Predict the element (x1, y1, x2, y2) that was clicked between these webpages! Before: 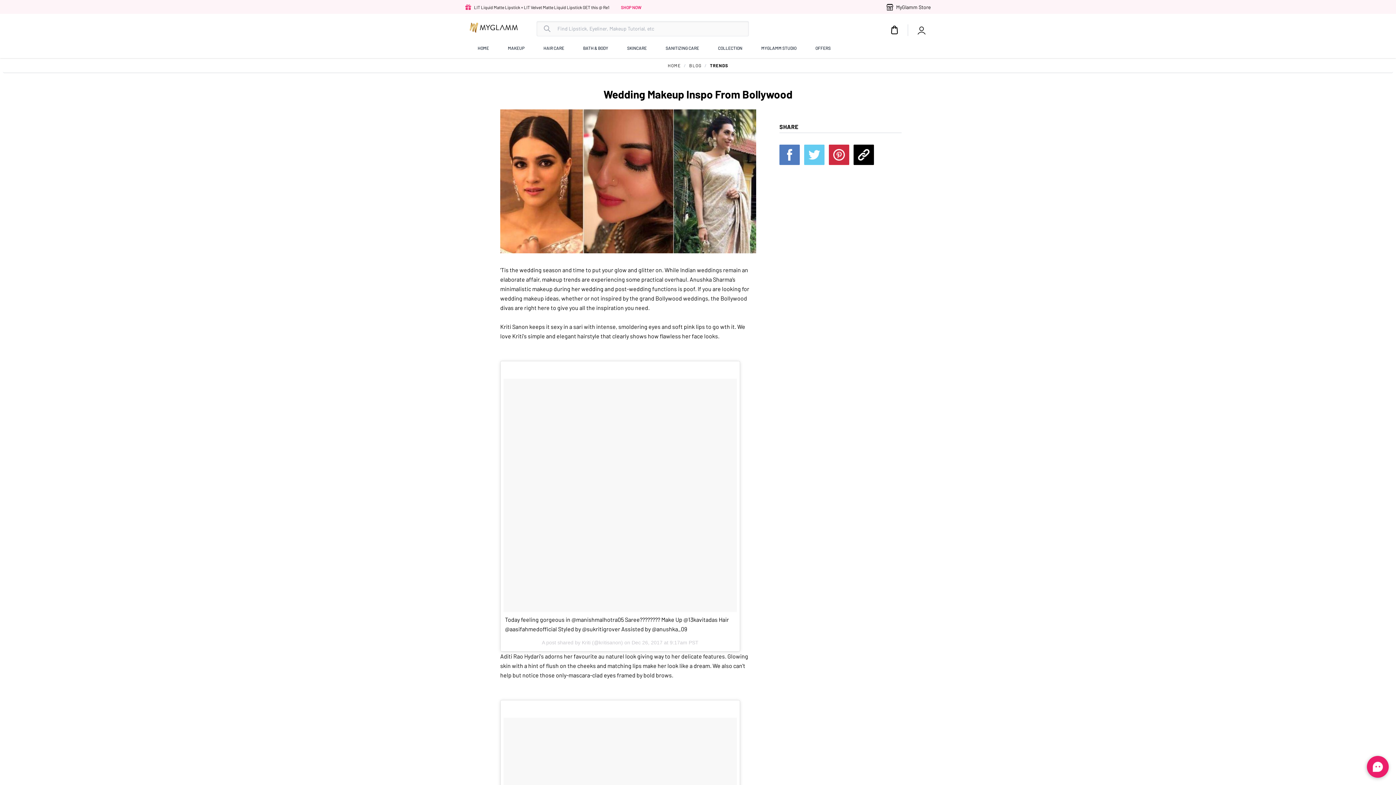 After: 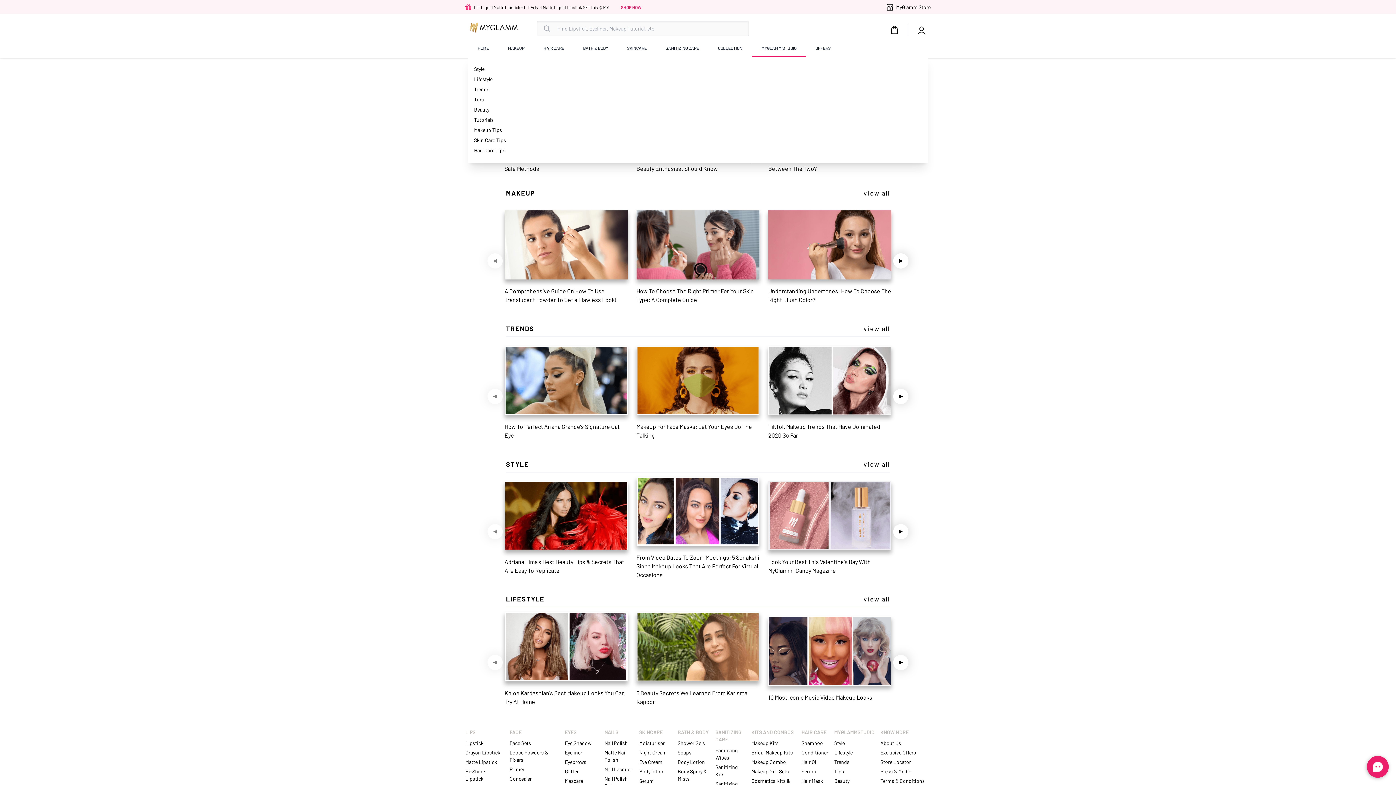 Action: bbox: (760, 40, 797, 56) label: MYGLAMM STUDIO